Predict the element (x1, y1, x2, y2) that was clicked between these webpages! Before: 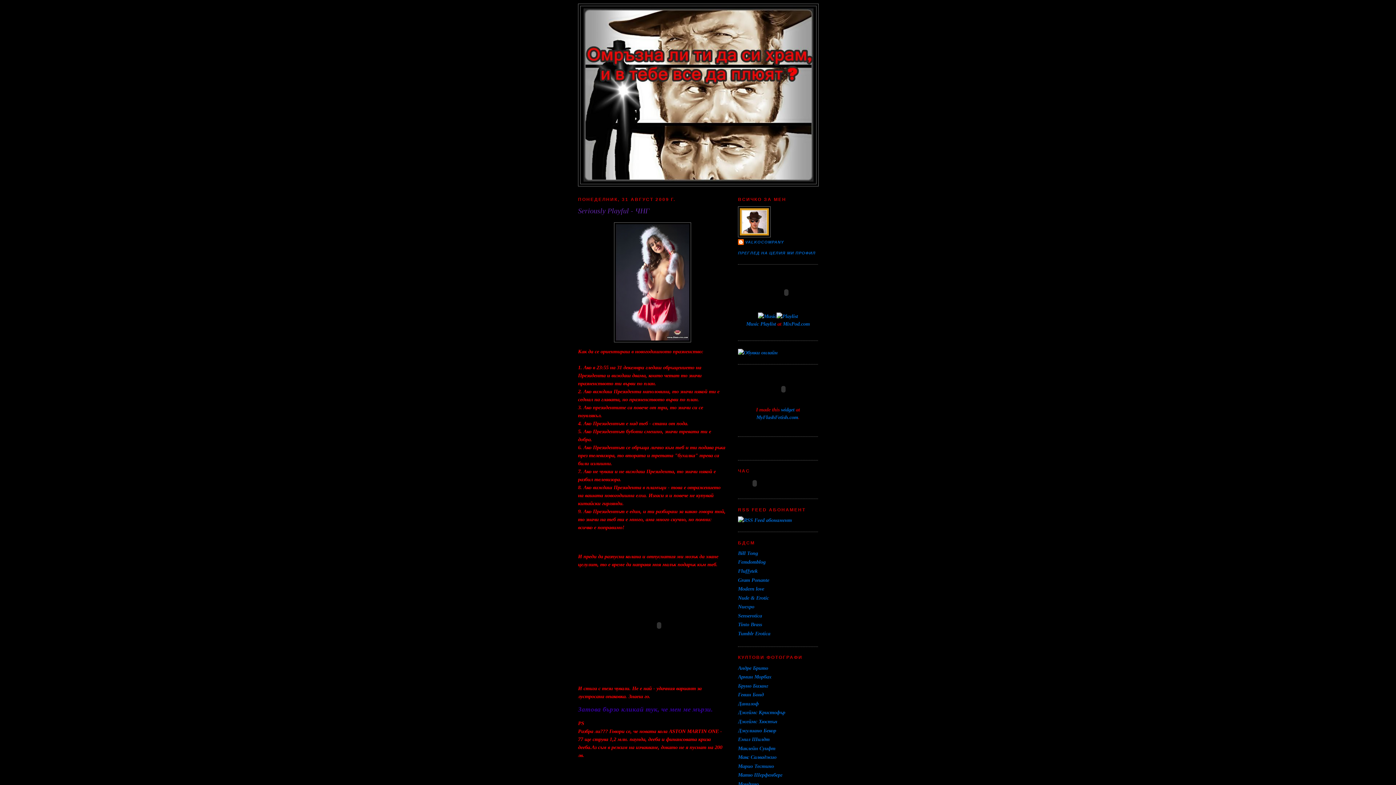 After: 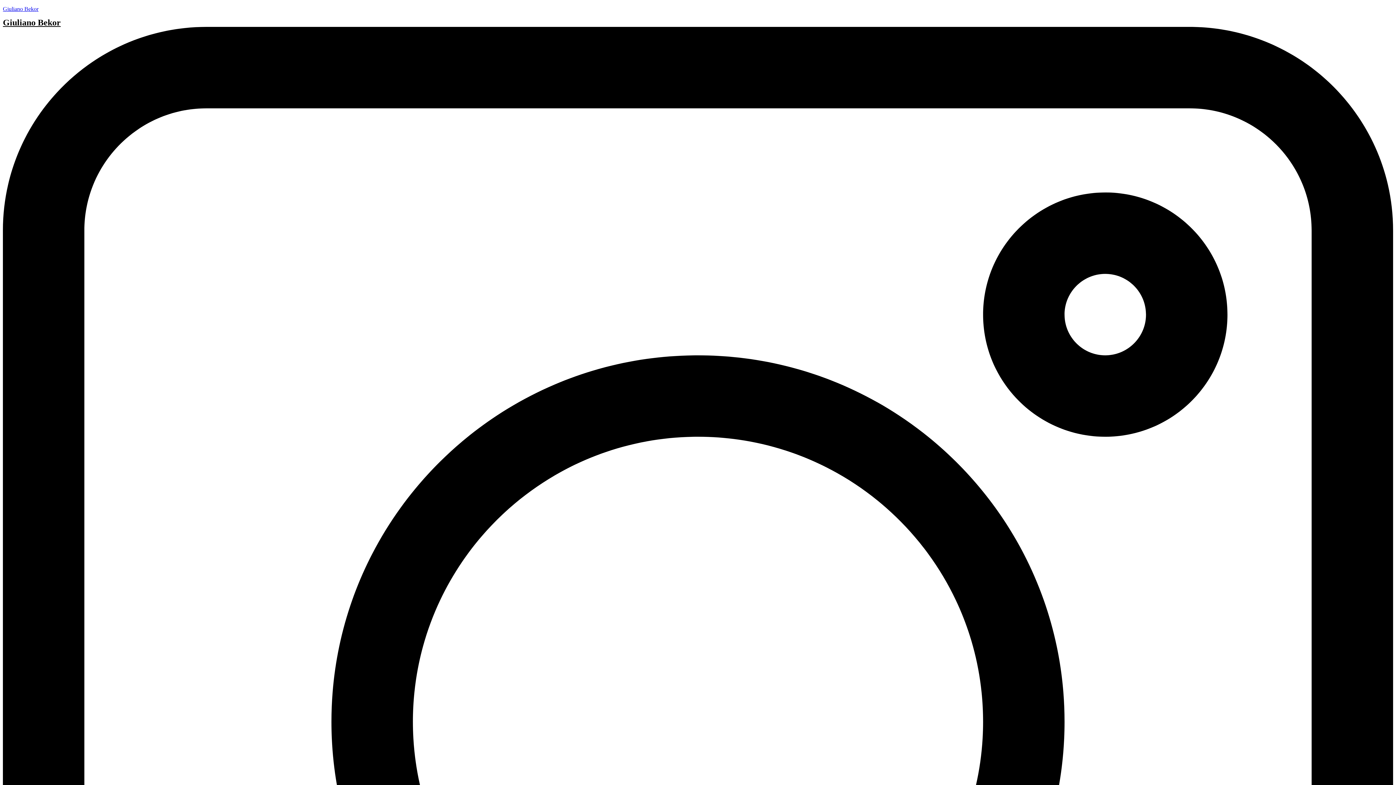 Action: label: Джулиано Бекор bbox: (738, 727, 776, 733)